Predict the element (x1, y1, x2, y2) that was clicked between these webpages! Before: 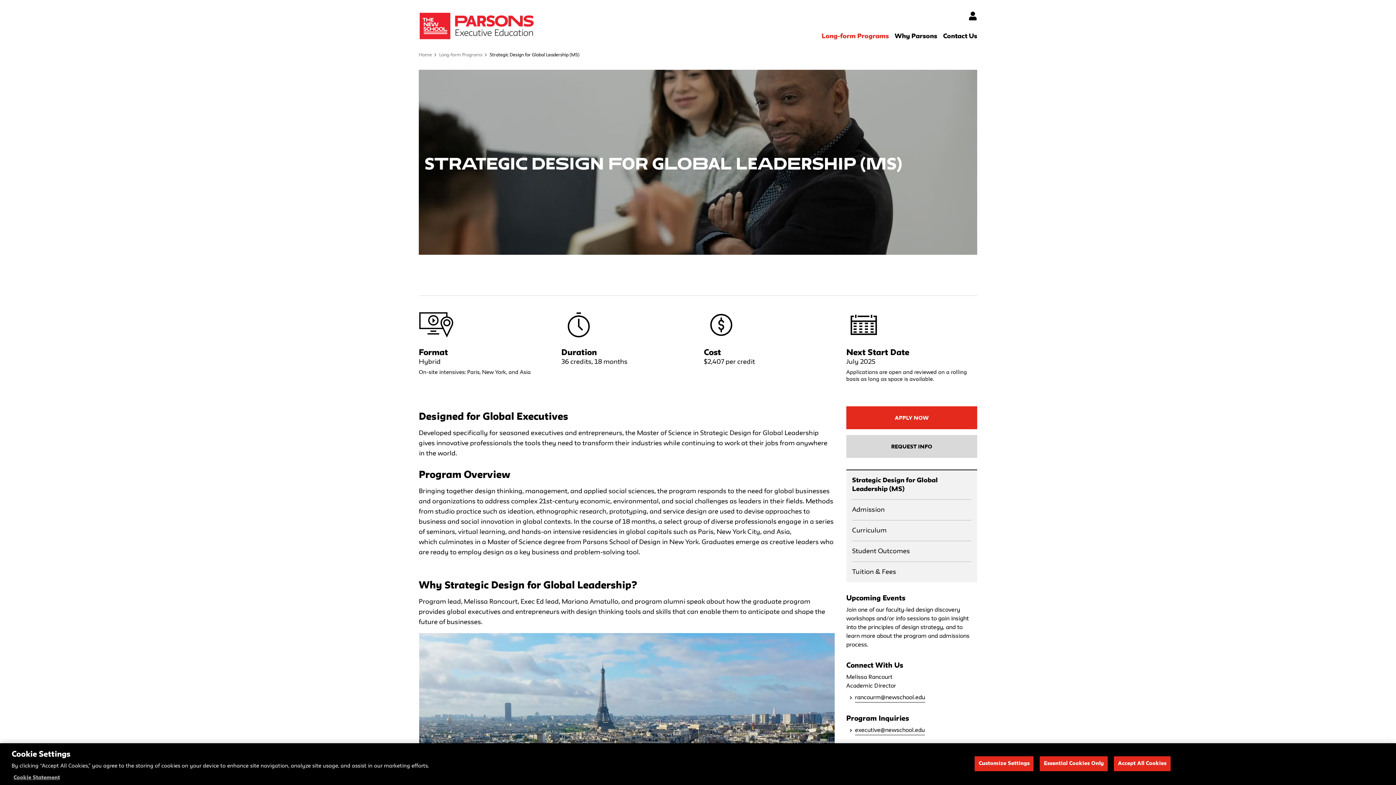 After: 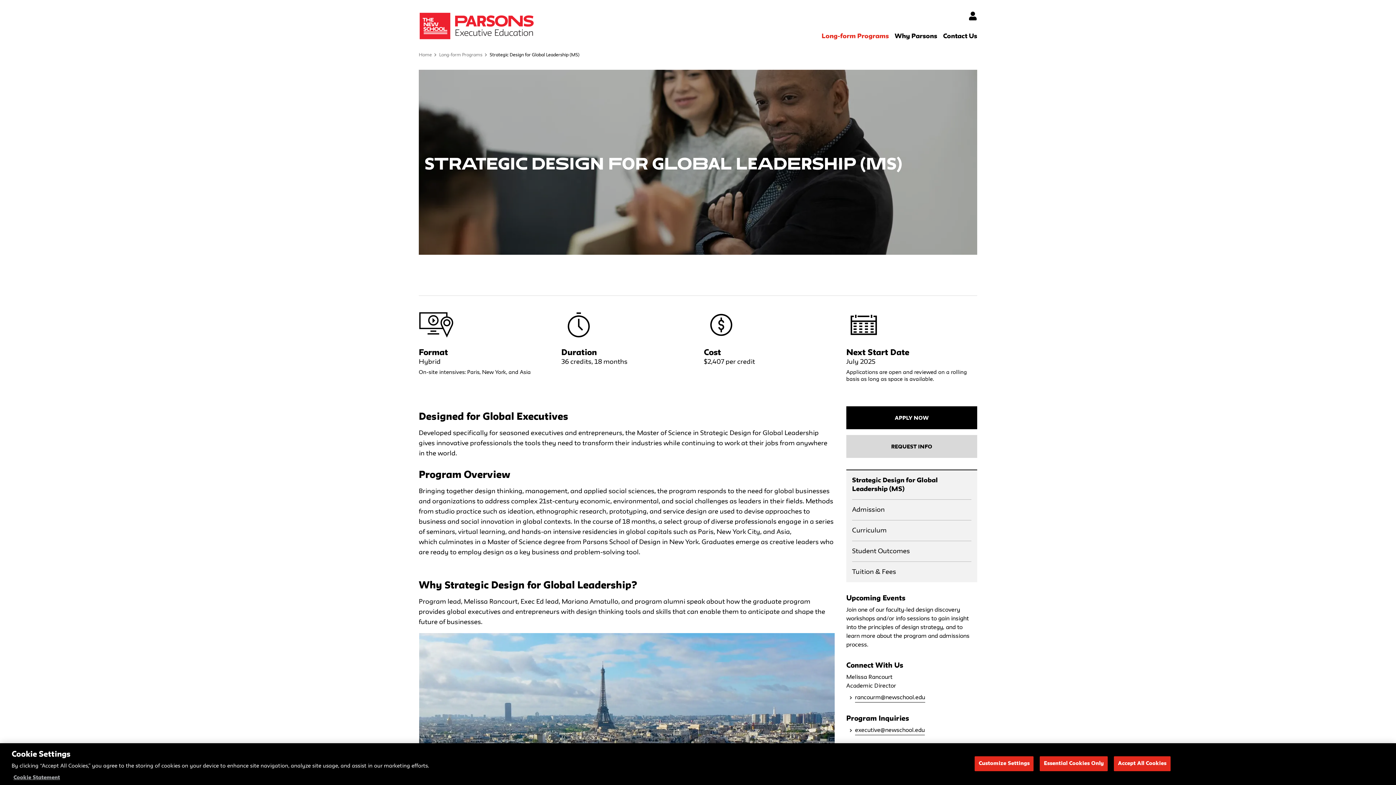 Action: label: APPLY NOW bbox: (846, 406, 977, 429)